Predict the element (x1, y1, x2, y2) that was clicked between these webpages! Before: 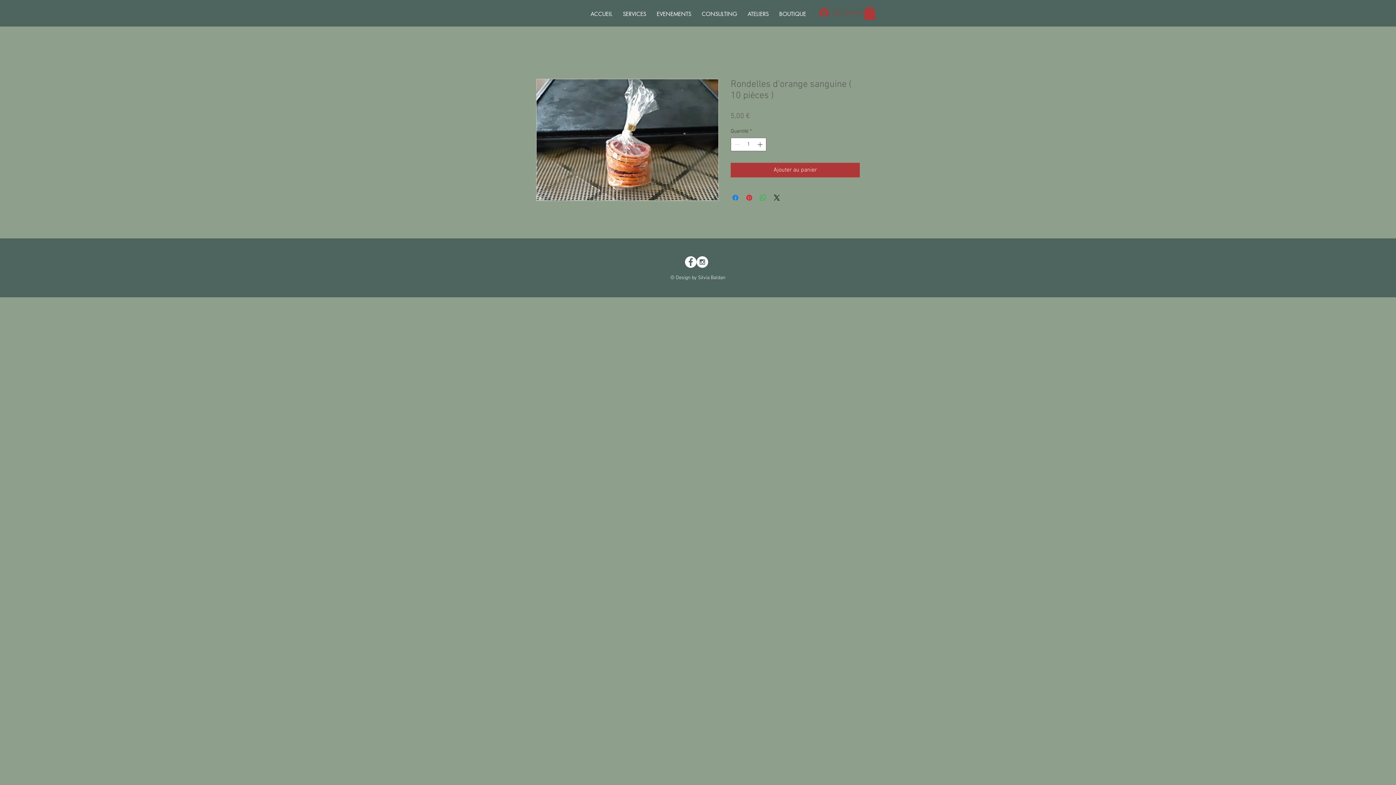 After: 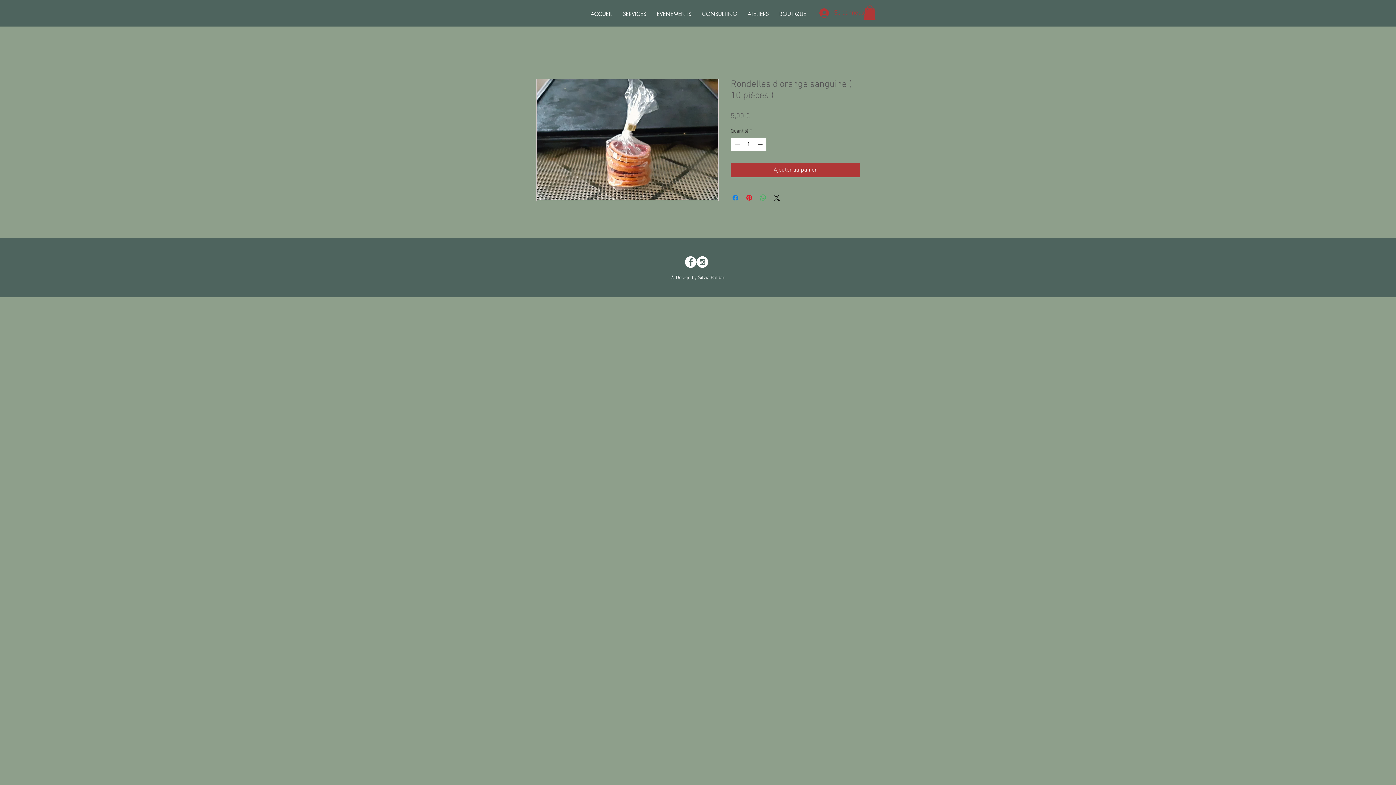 Action: bbox: (758, 193, 767, 202) label: Partager sur WhatsApp